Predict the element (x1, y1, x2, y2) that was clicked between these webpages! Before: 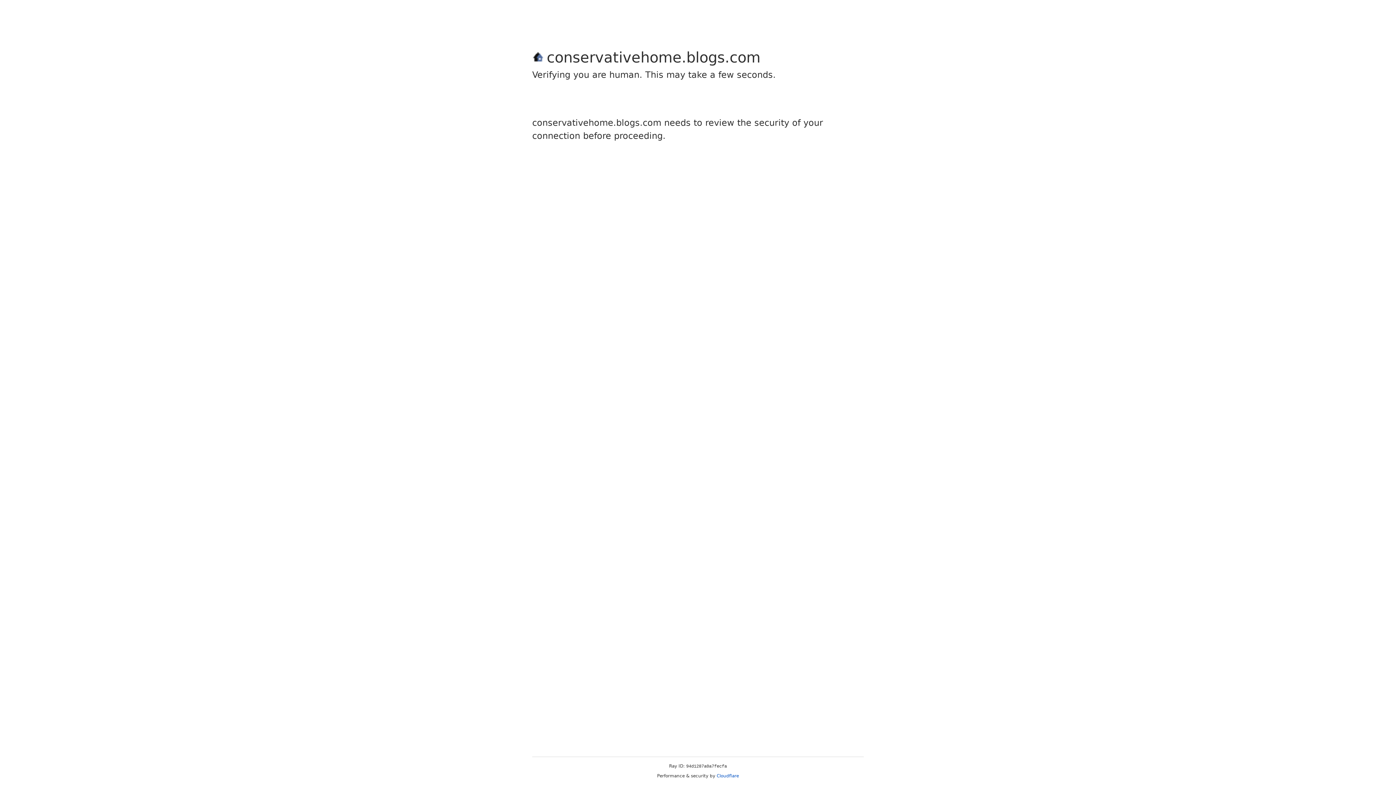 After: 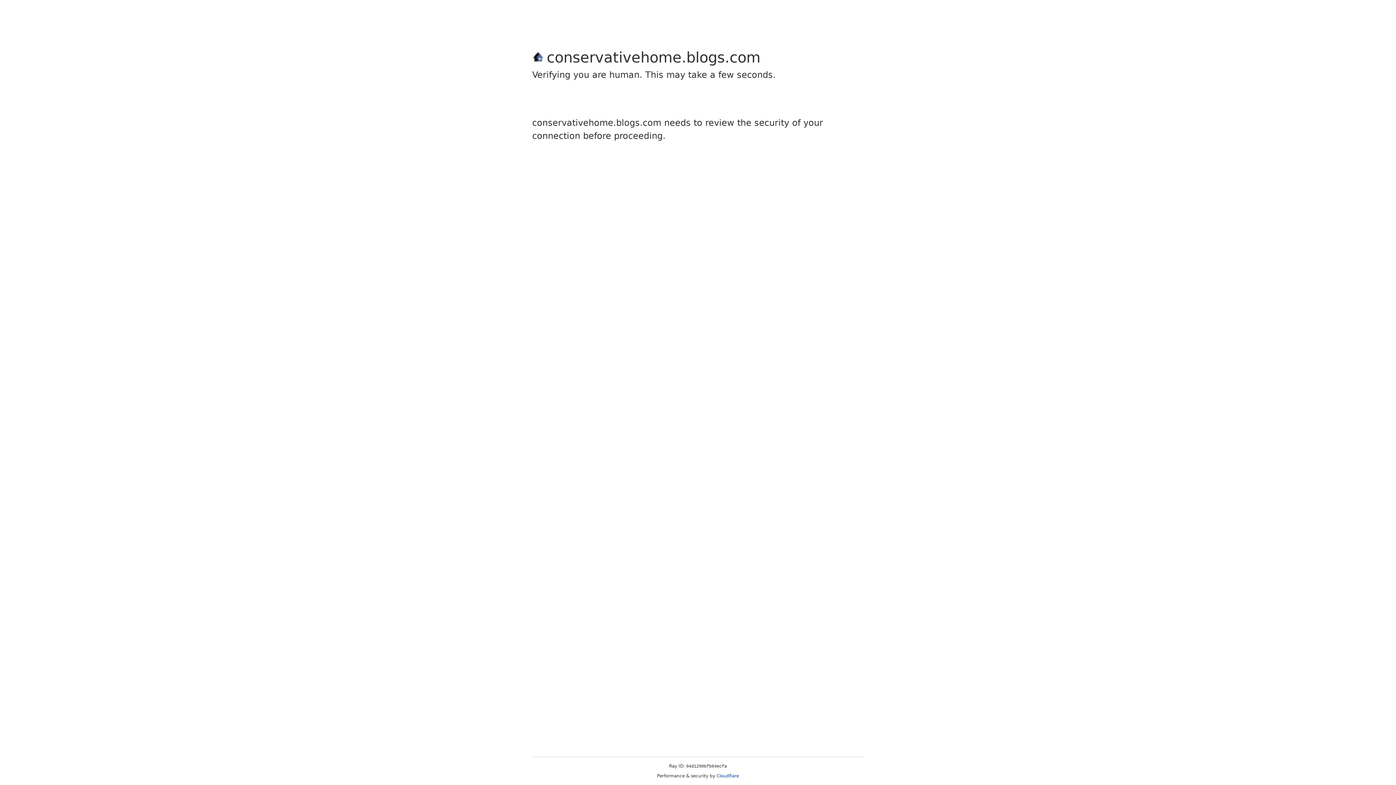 Action: bbox: (716, 773, 739, 778) label: Cloudflare